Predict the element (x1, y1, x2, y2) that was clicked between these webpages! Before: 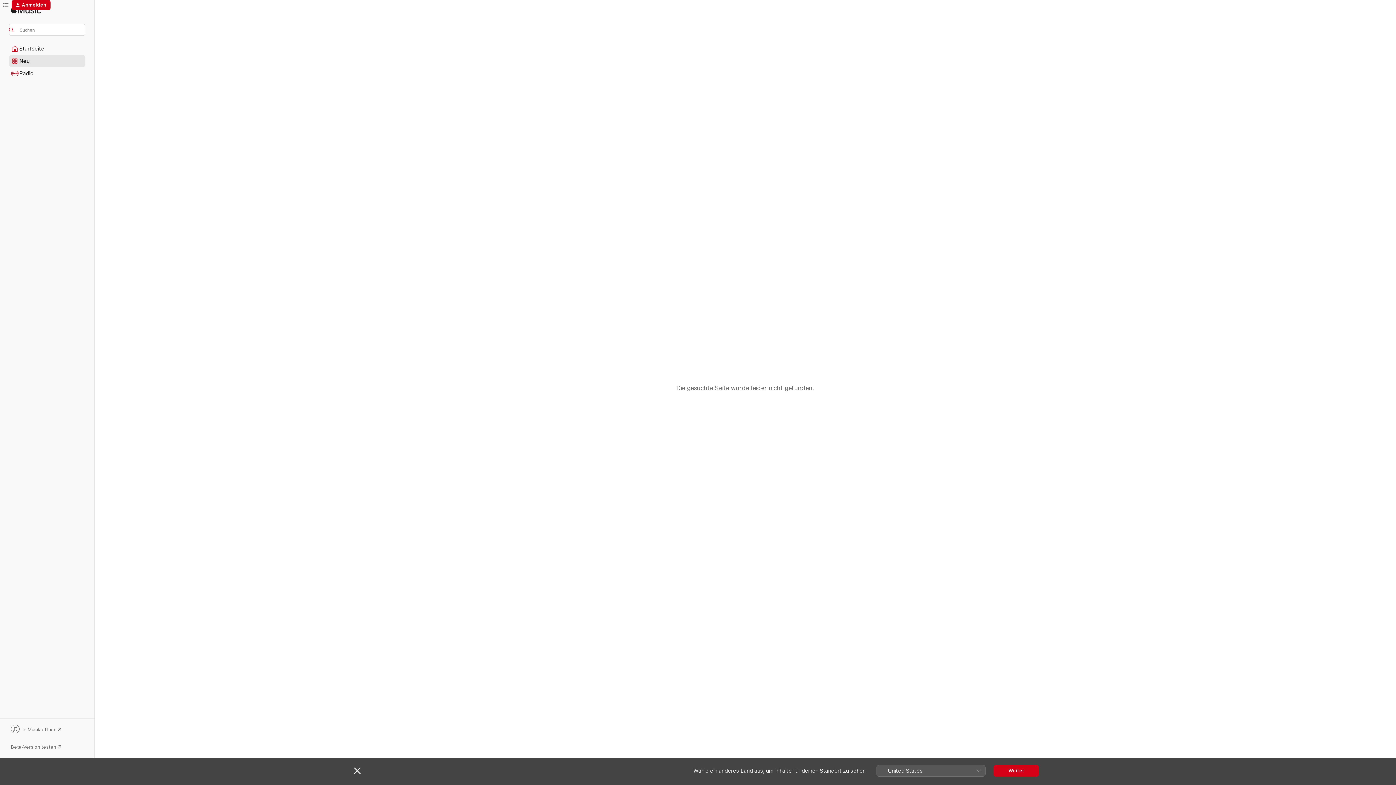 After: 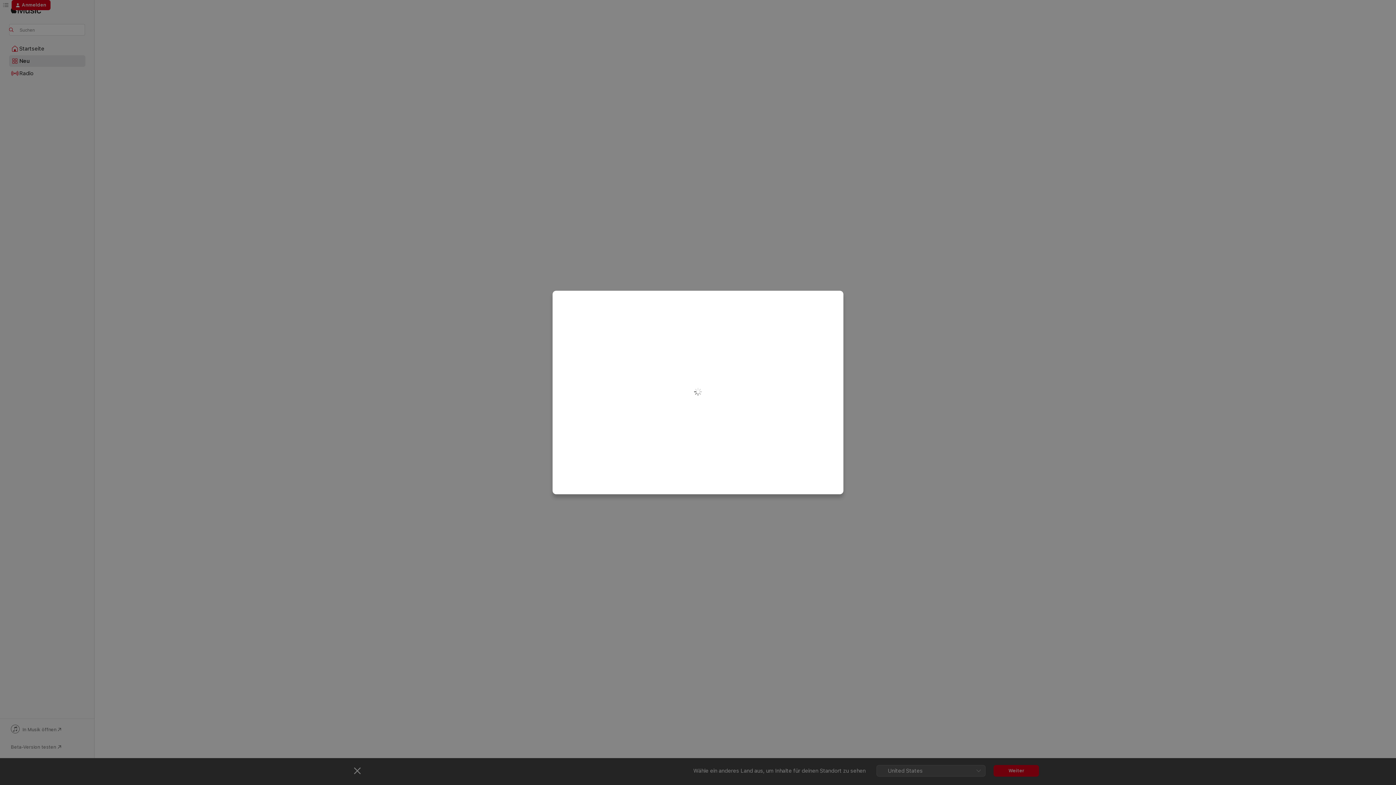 Action: bbox: (11, 0, 50, 10) label: Anmelden